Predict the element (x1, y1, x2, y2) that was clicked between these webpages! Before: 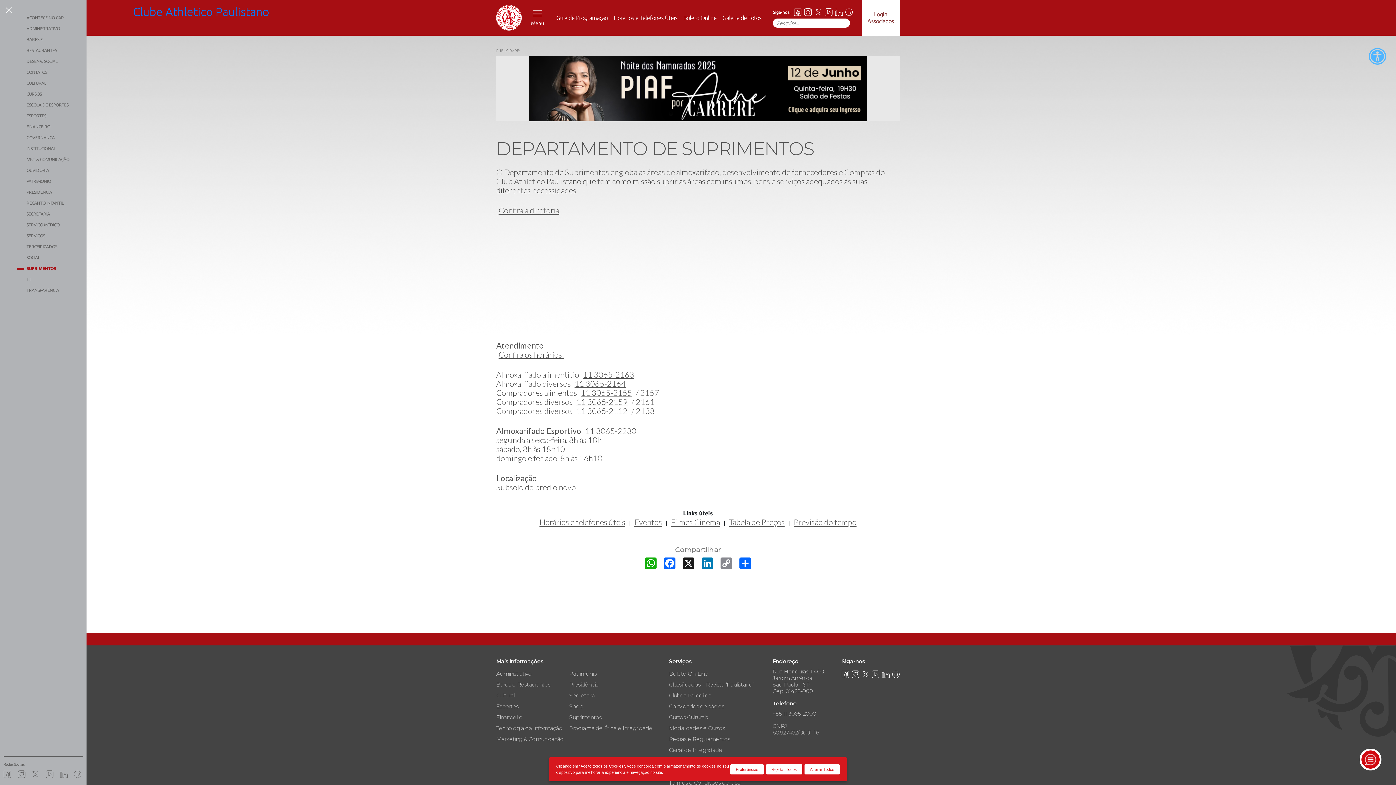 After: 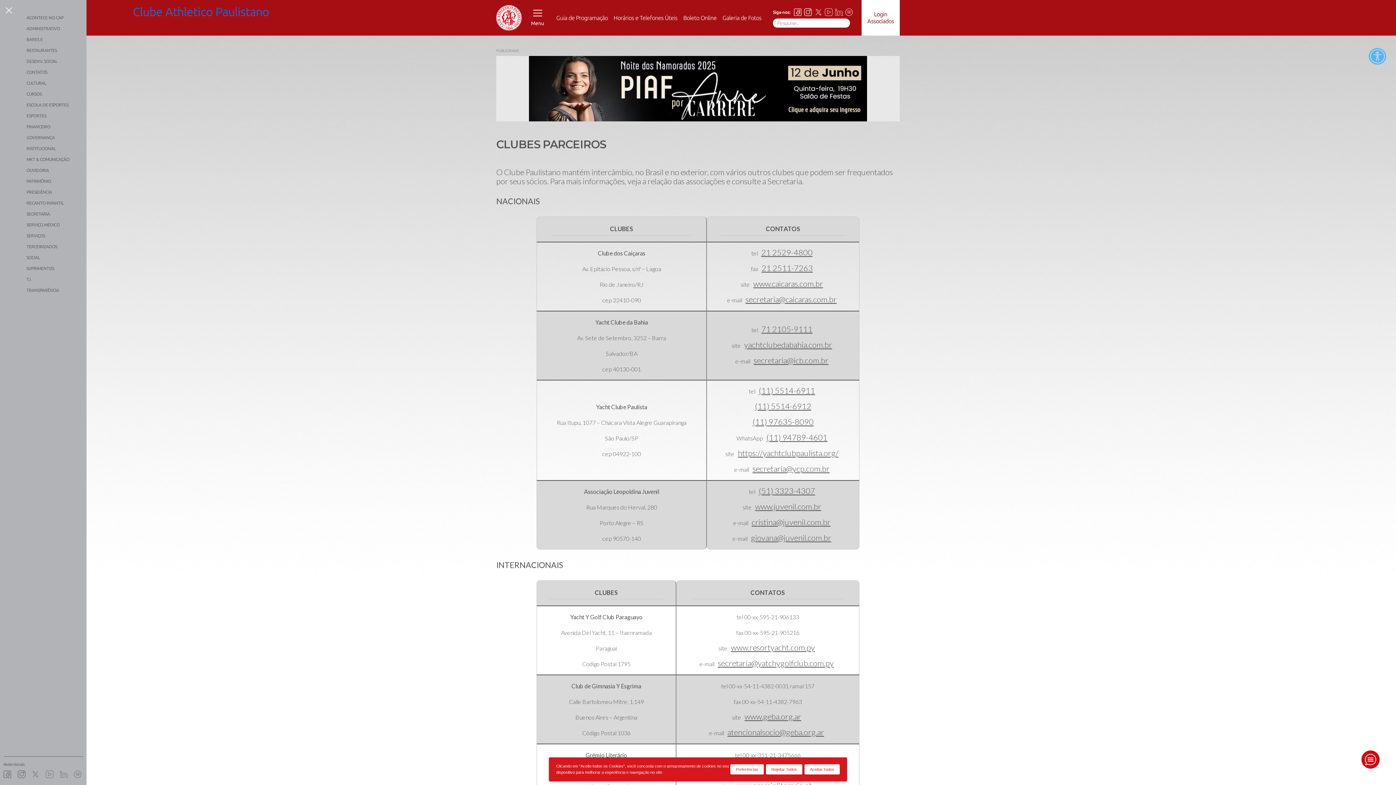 Action: bbox: (669, 692, 711, 699) label: Clubes Parceiros